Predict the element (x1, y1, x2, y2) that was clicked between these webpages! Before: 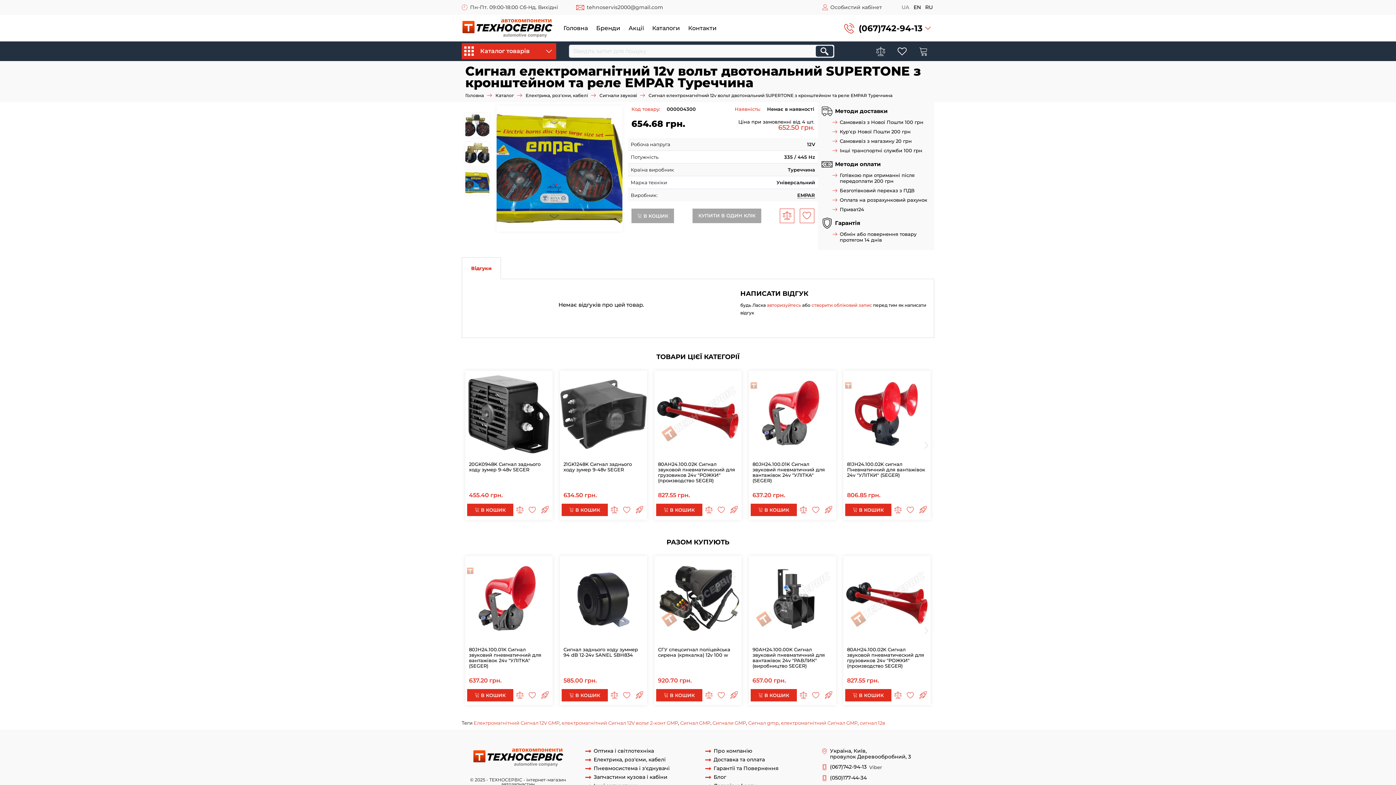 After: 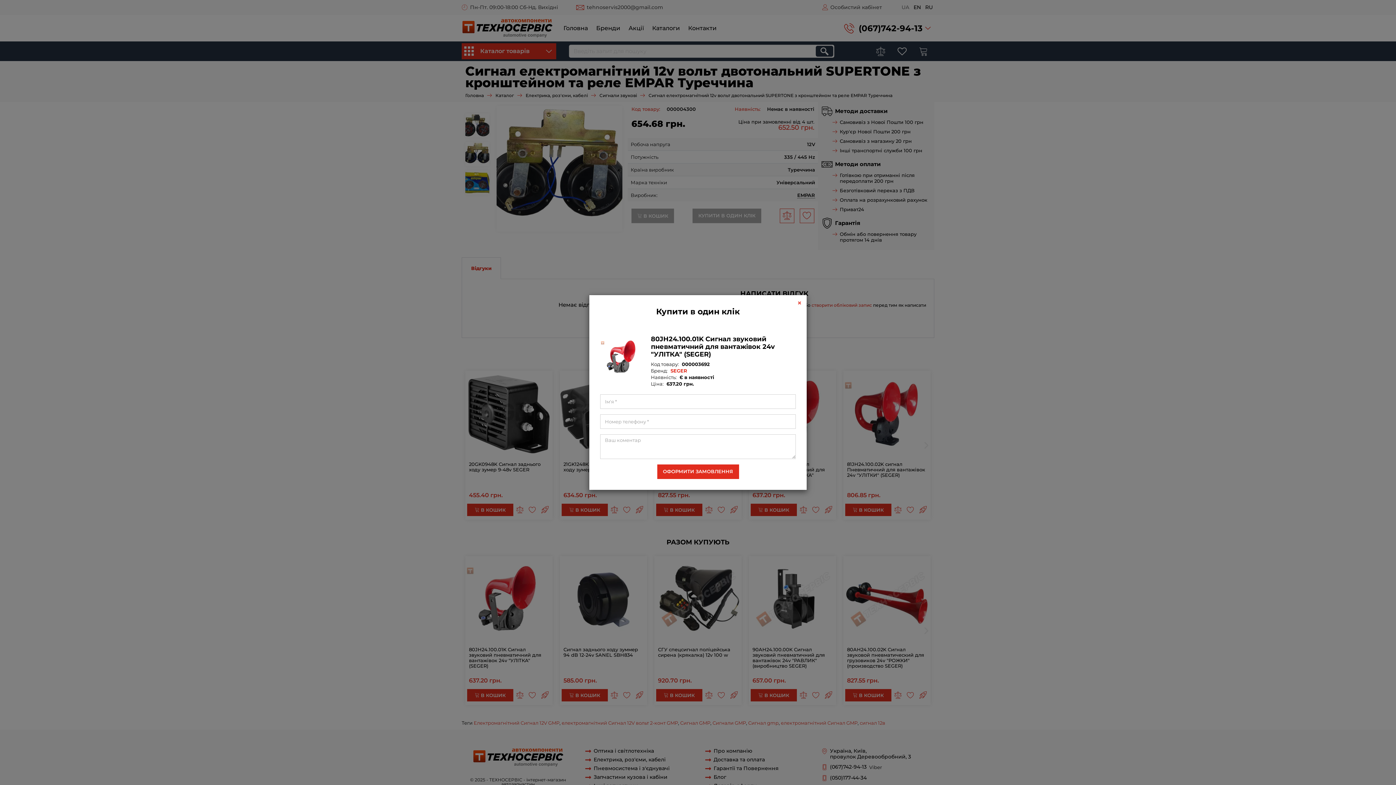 Action: bbox: (822, 503, 834, 516)